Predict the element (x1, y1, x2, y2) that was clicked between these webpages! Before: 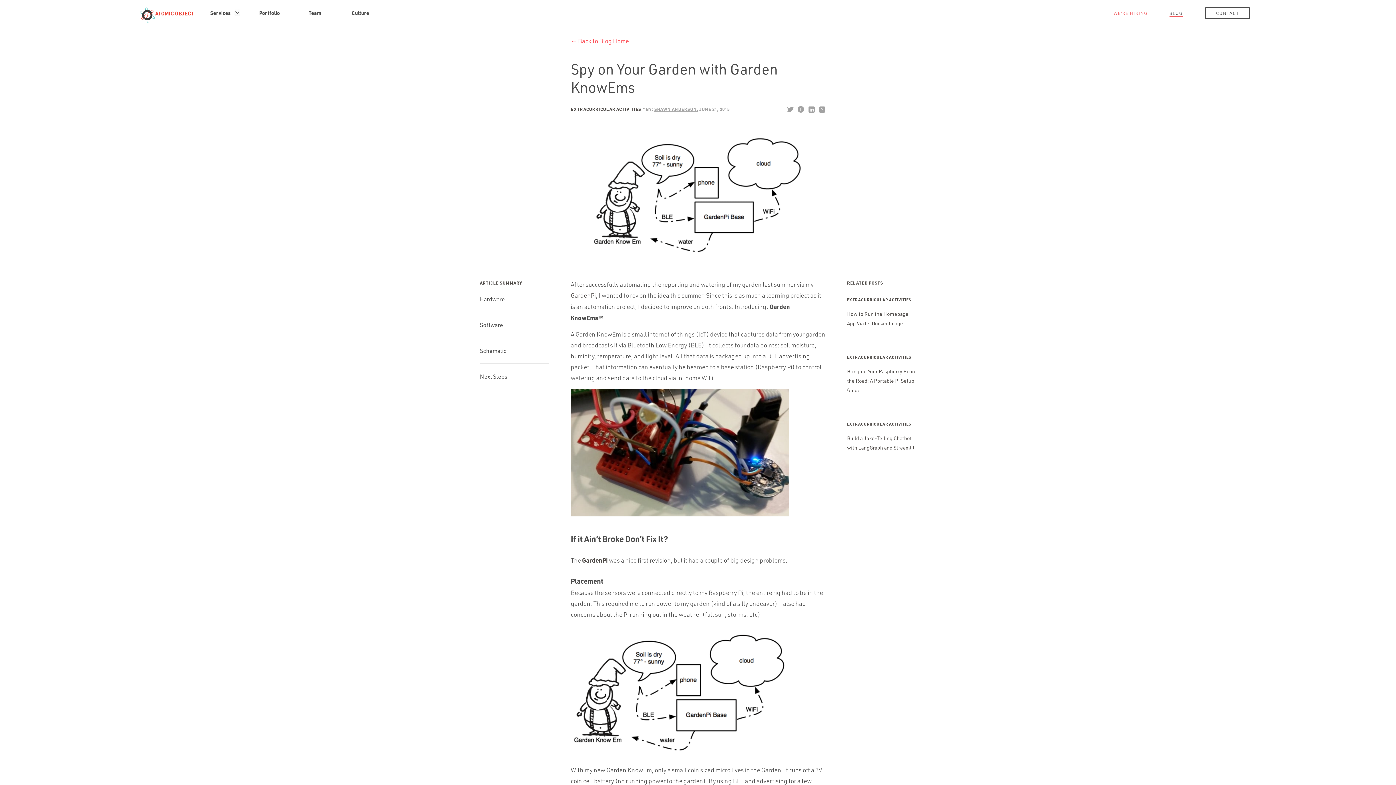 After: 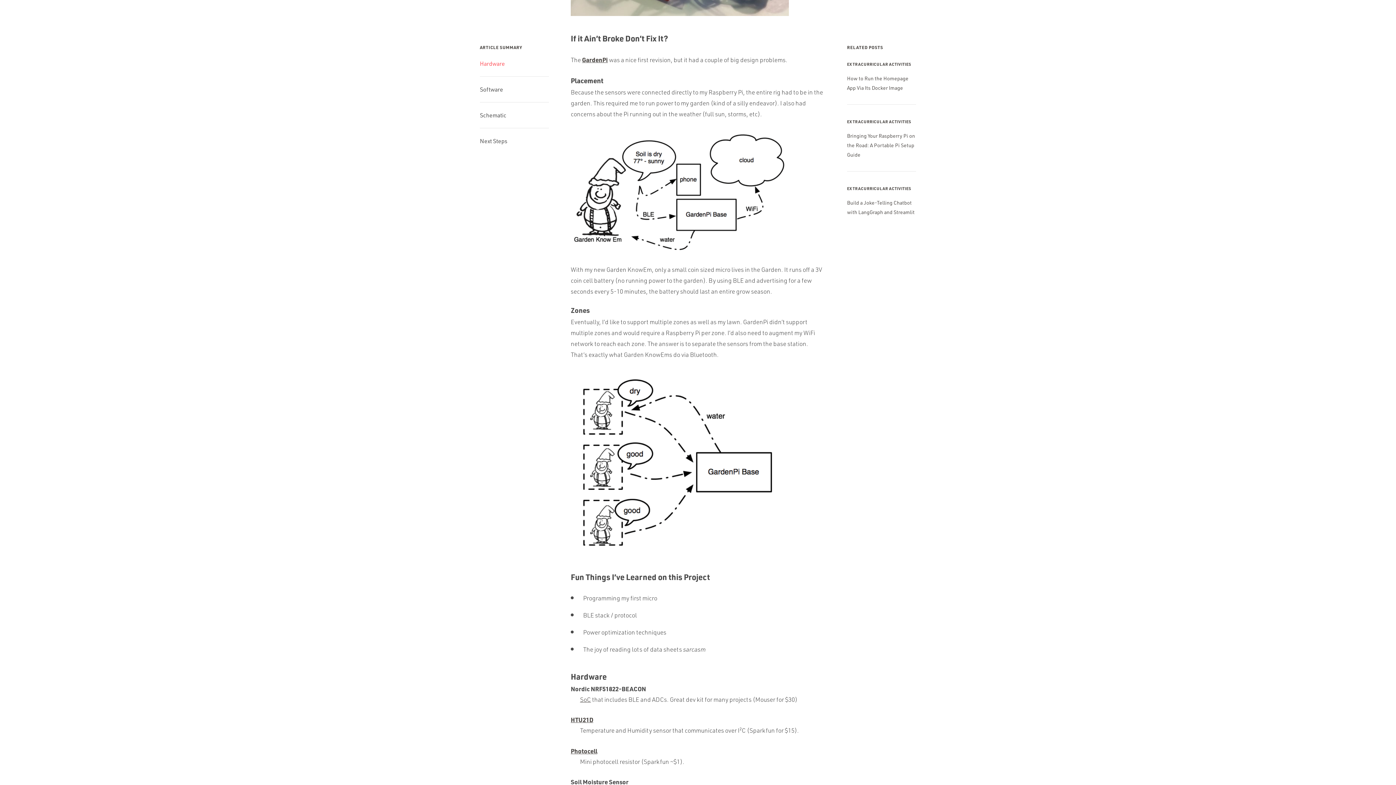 Action: label: Hardware bbox: (480, 295, 505, 302)